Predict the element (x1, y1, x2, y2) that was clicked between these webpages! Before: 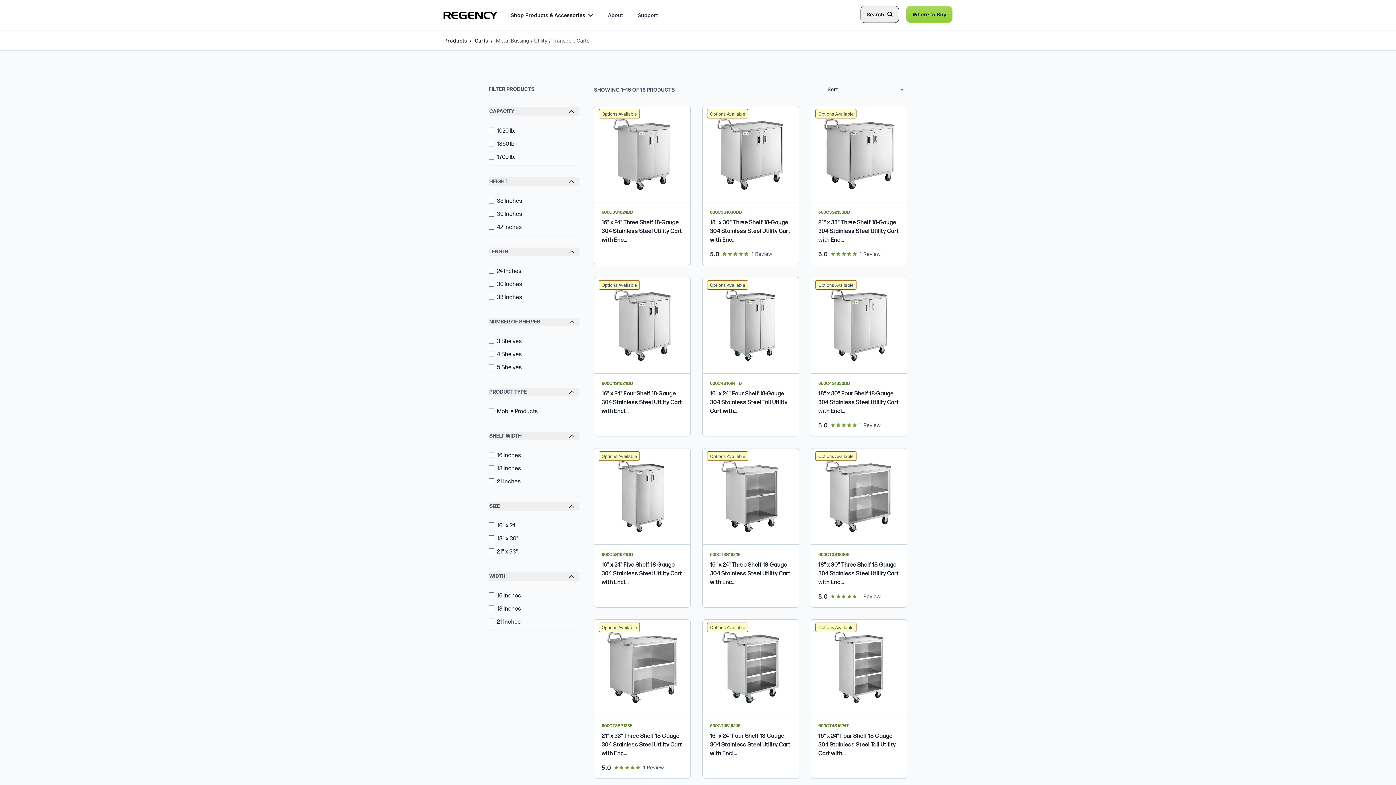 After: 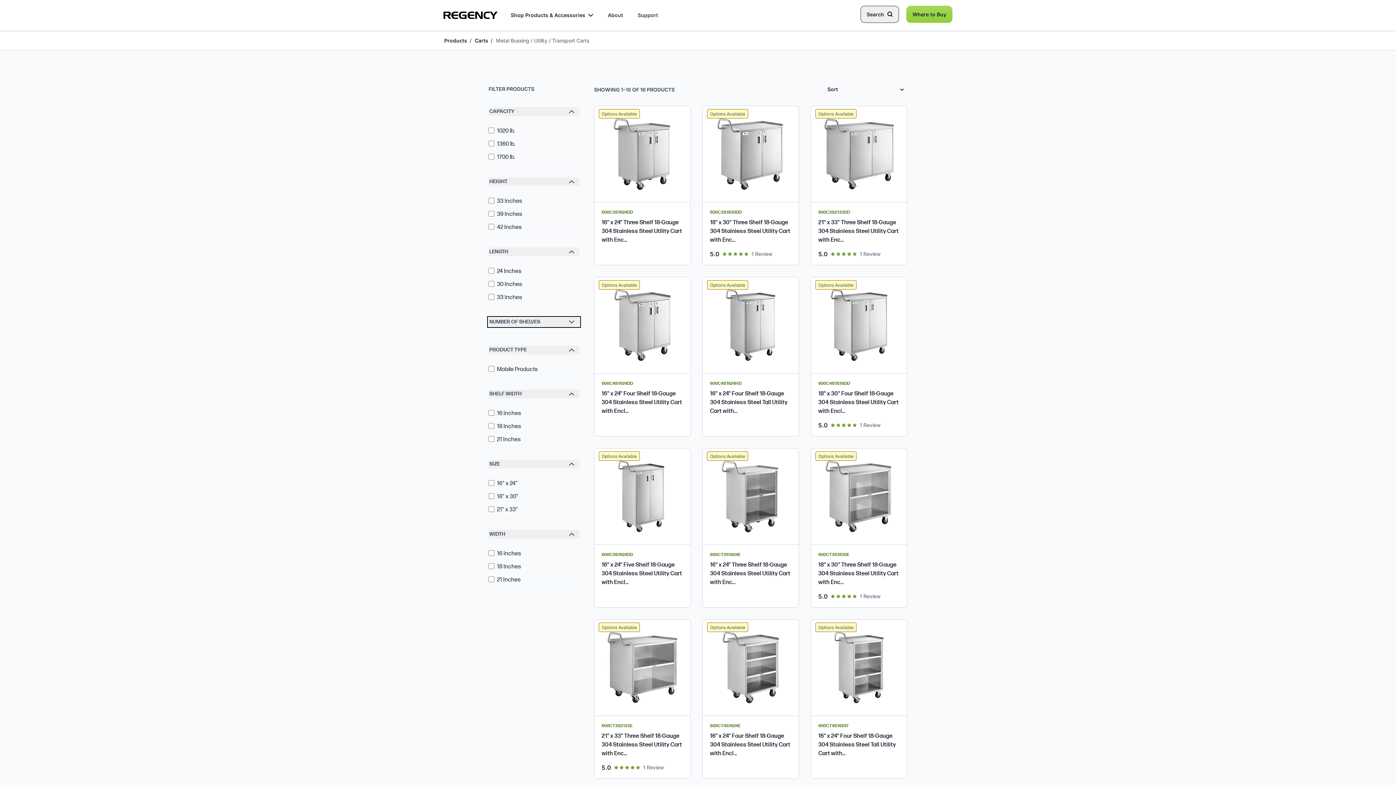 Action: label: NUMBER OF SHELVES bbox: (488, 317, 579, 326)